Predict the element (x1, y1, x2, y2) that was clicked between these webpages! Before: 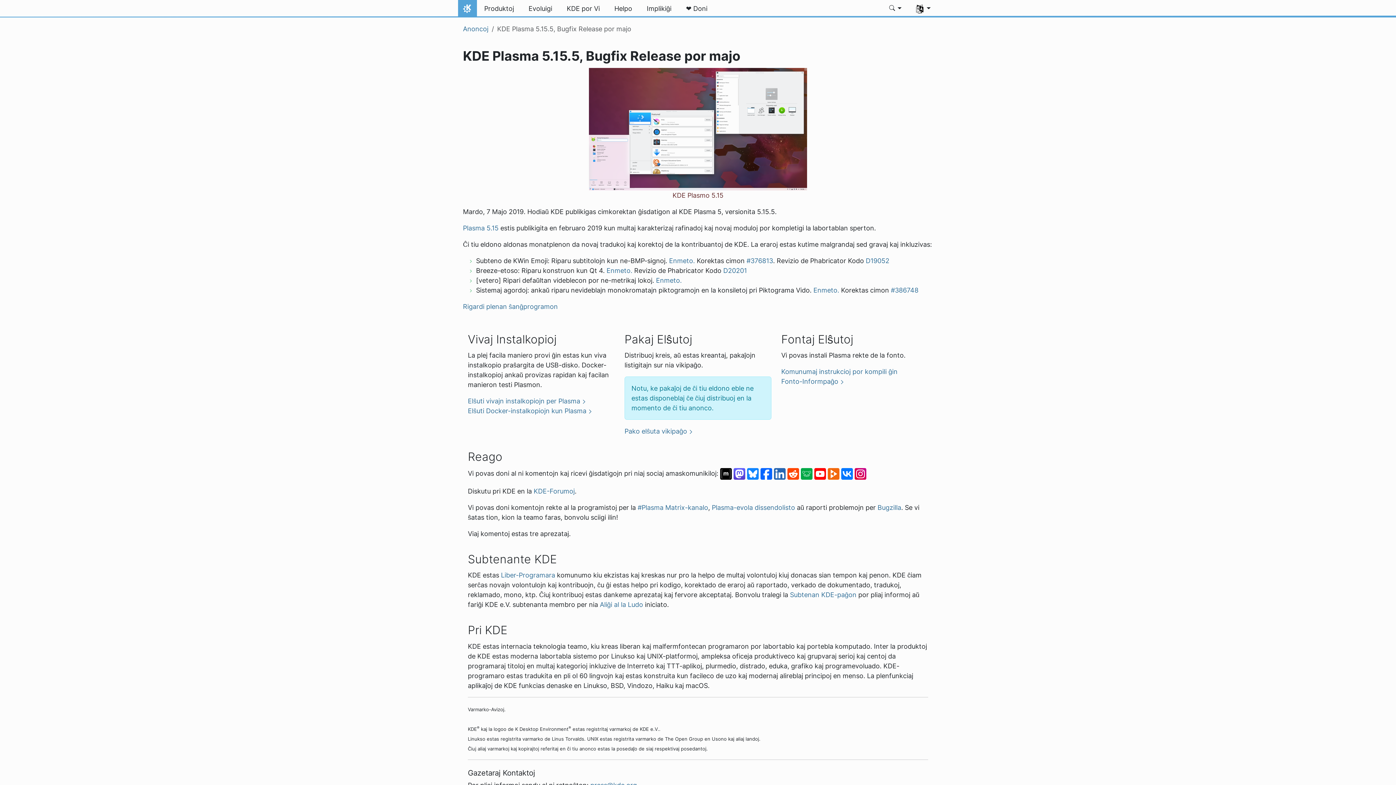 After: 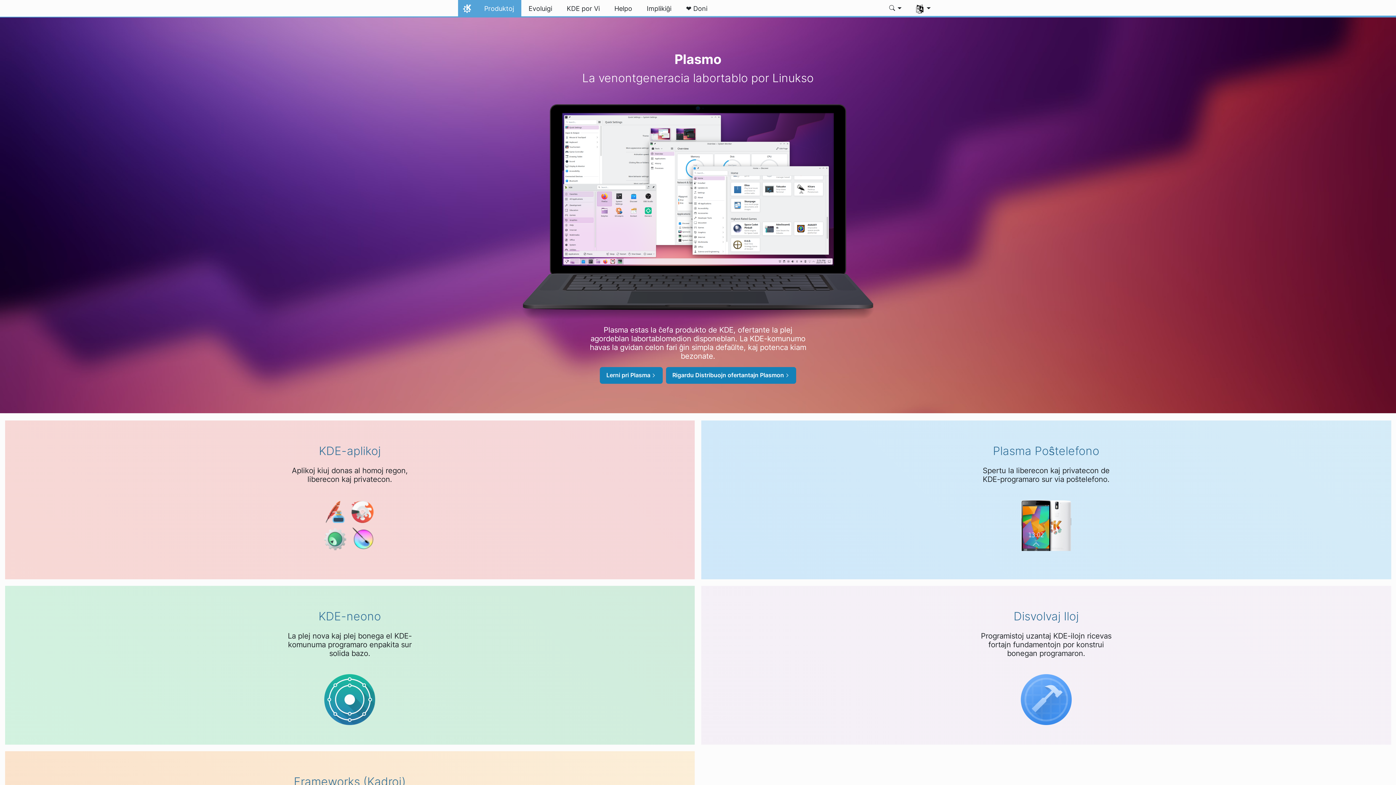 Action: label: Produktoj bbox: (477, 0, 521, 17)